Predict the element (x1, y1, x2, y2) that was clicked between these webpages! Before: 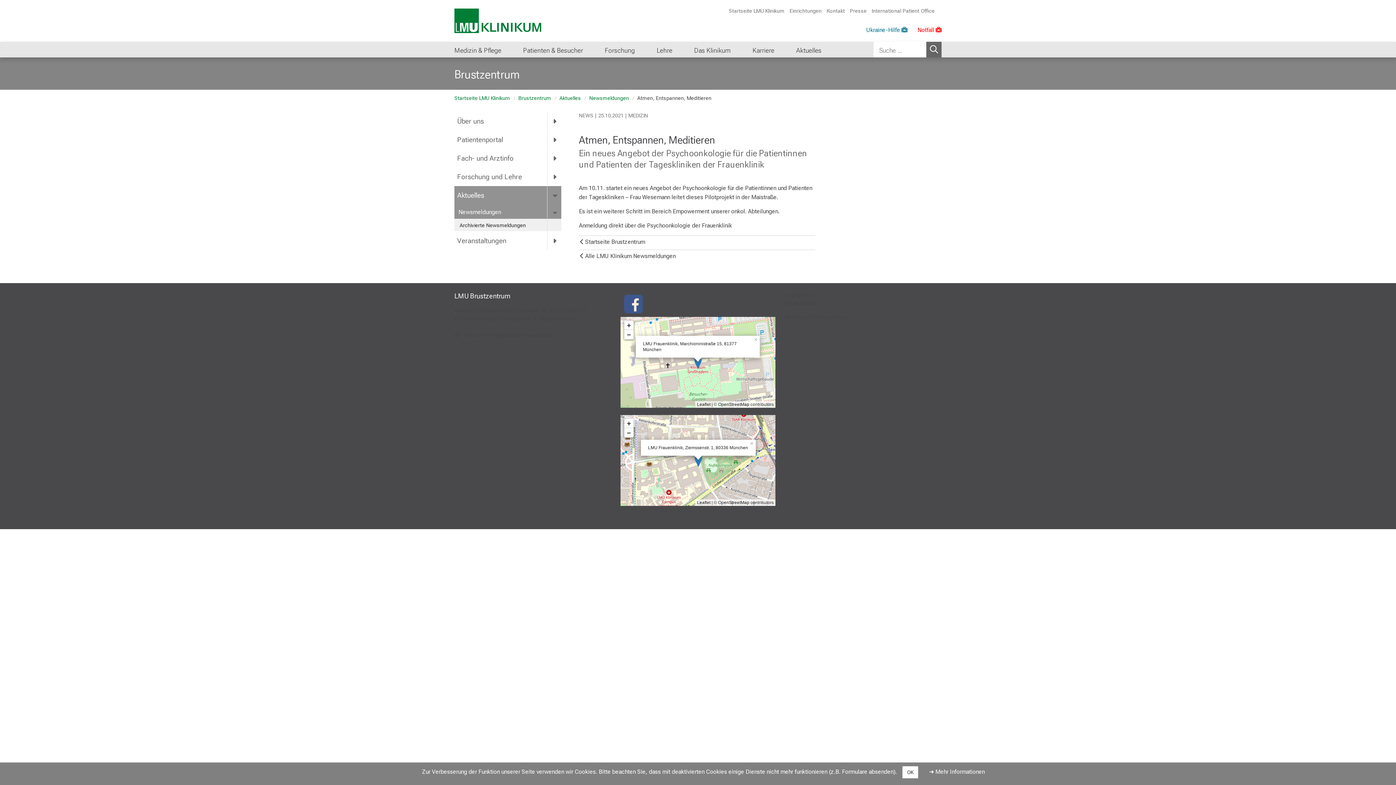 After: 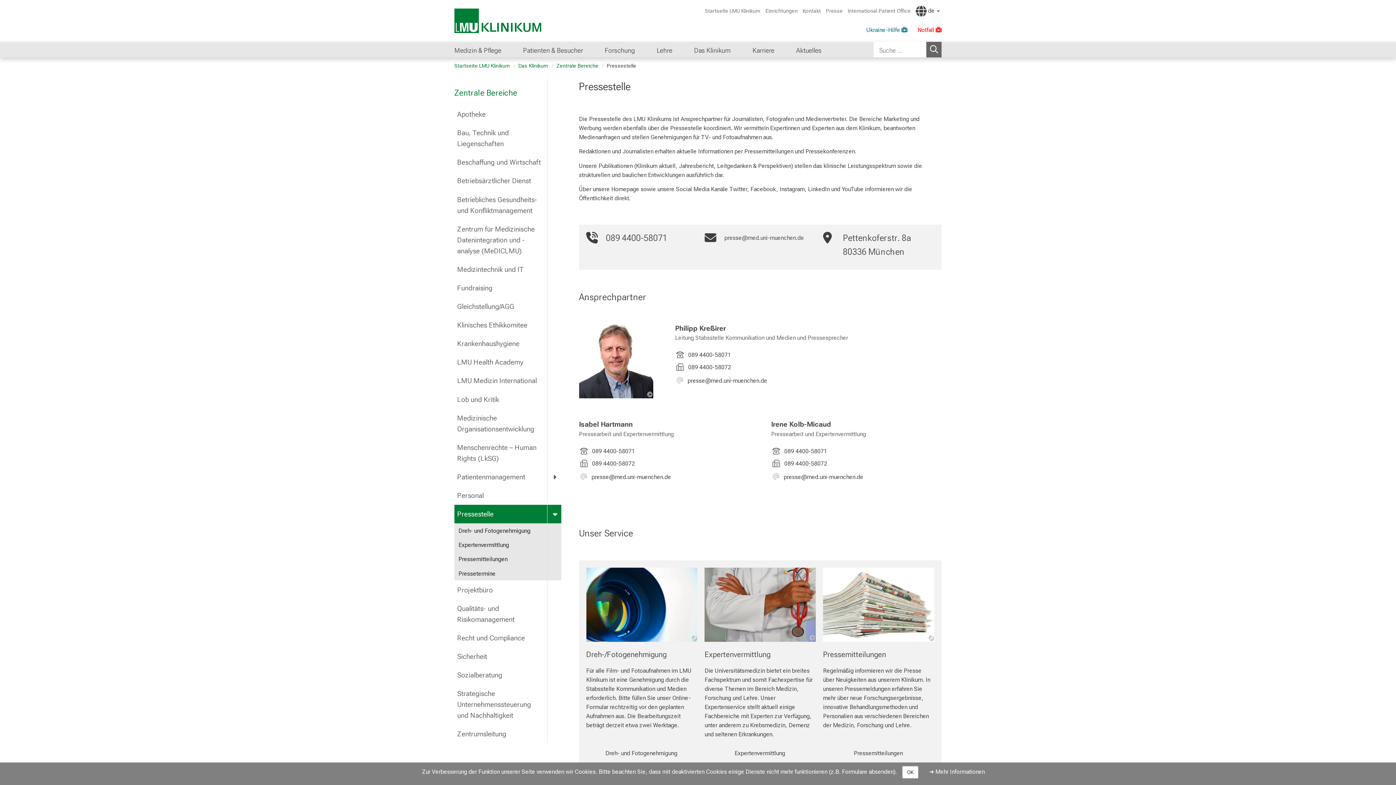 Action: bbox: (850, 8, 866, 14) label: Presse